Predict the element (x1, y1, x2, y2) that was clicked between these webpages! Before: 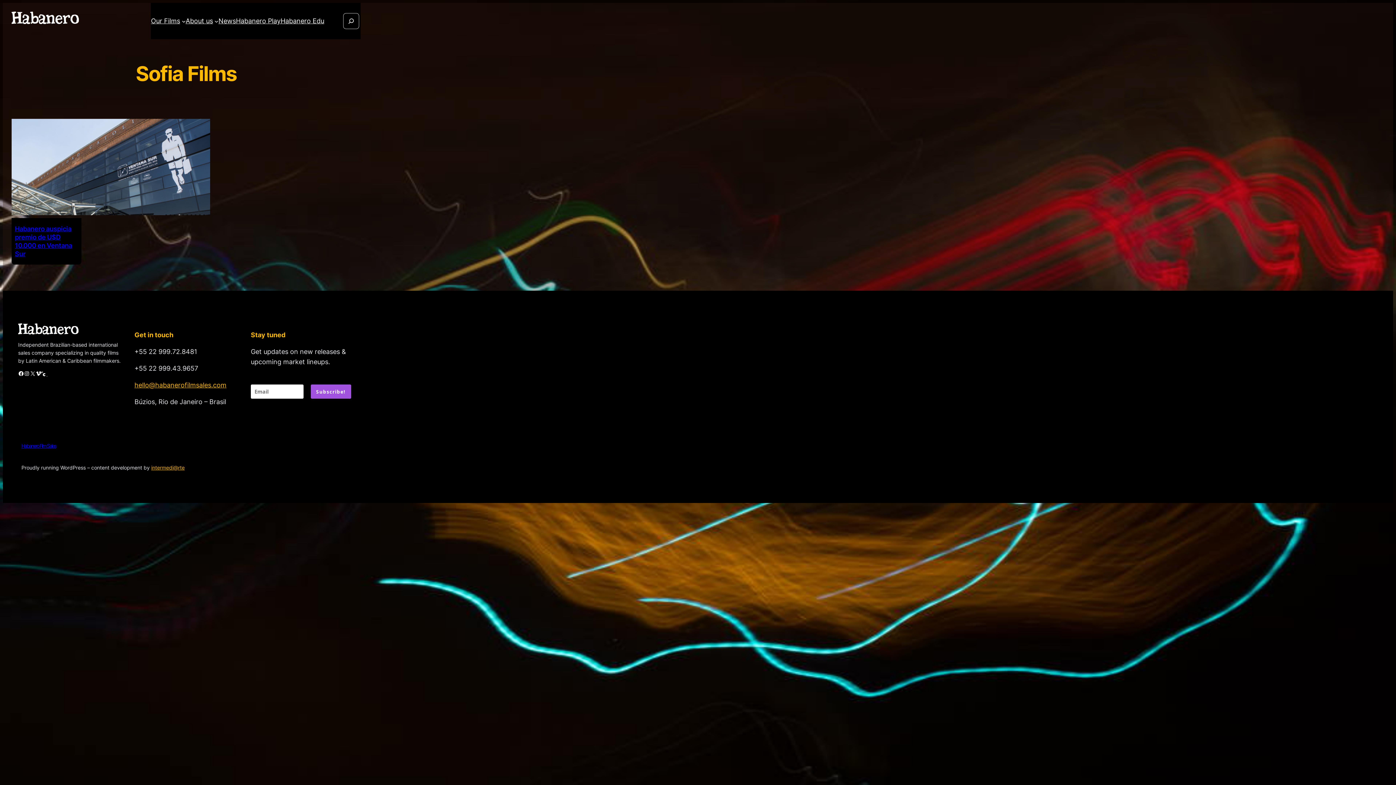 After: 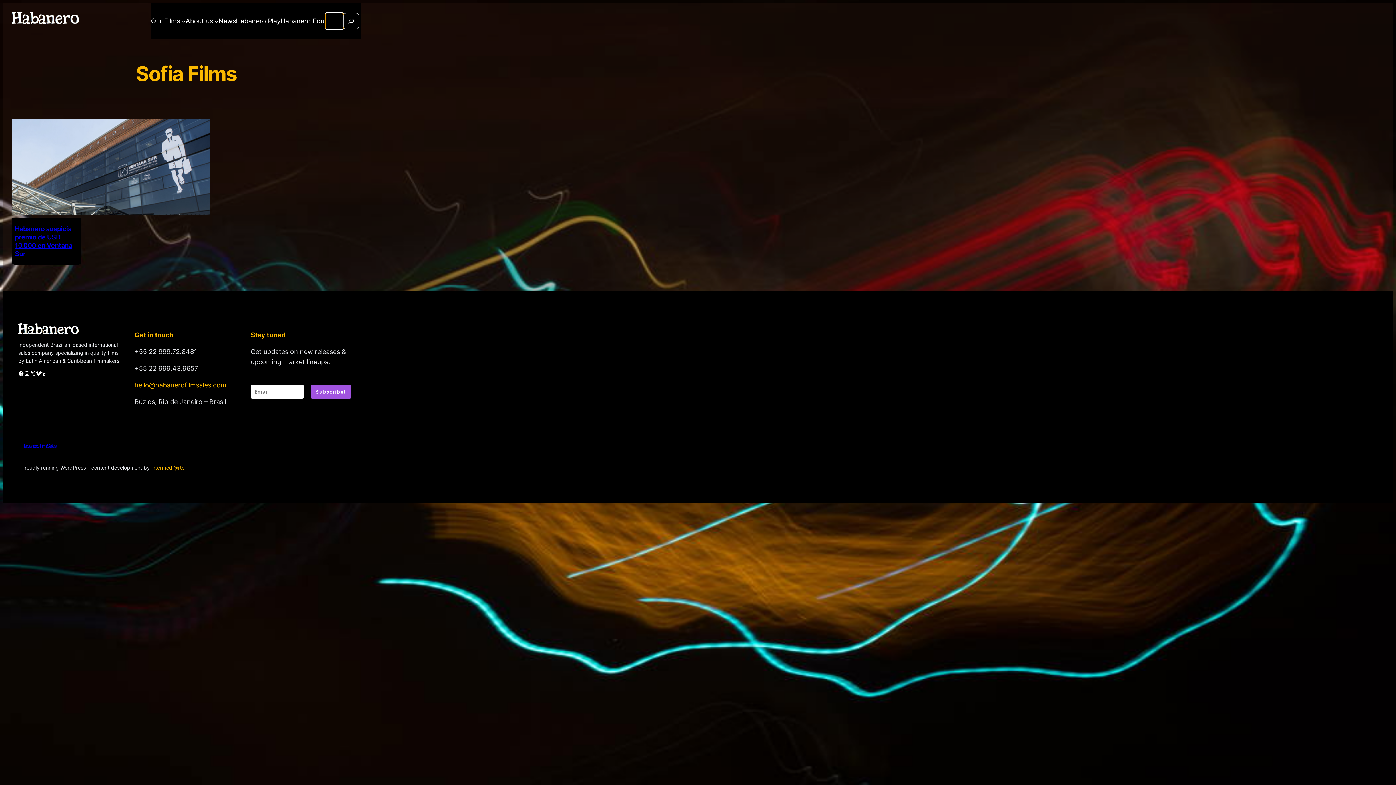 Action: bbox: (343, 13, 359, 29) label: Search